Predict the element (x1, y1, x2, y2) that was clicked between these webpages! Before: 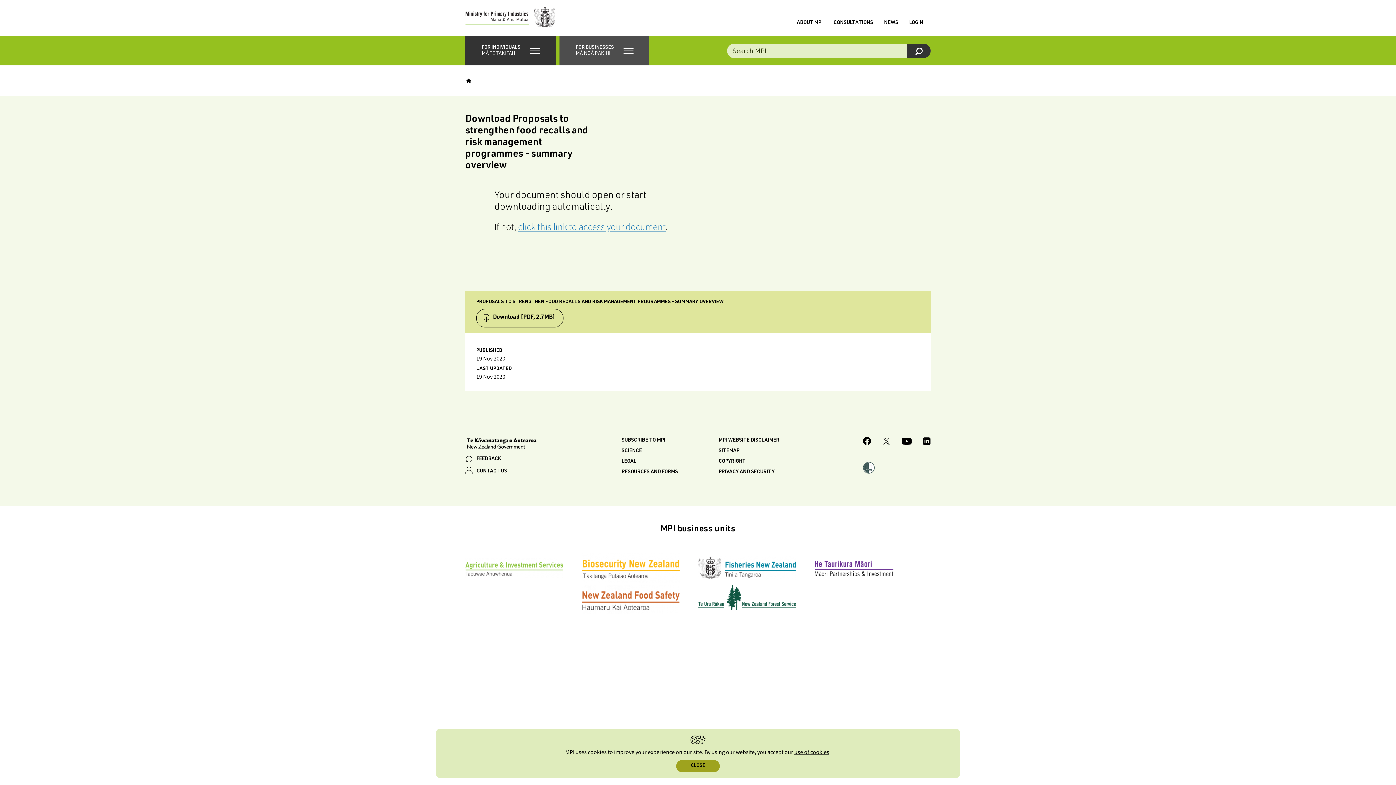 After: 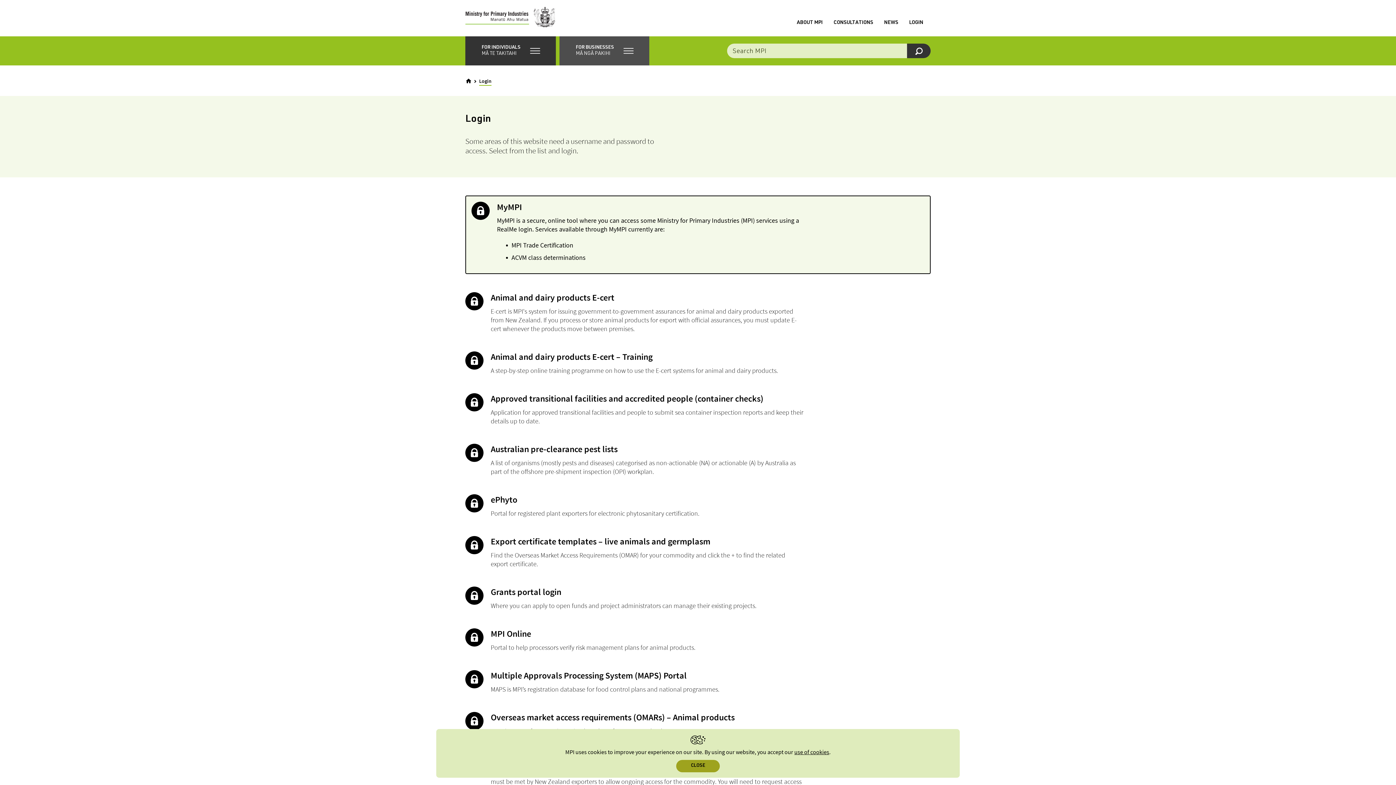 Action: label: LOGIN bbox: (909, 20, 923, 25)